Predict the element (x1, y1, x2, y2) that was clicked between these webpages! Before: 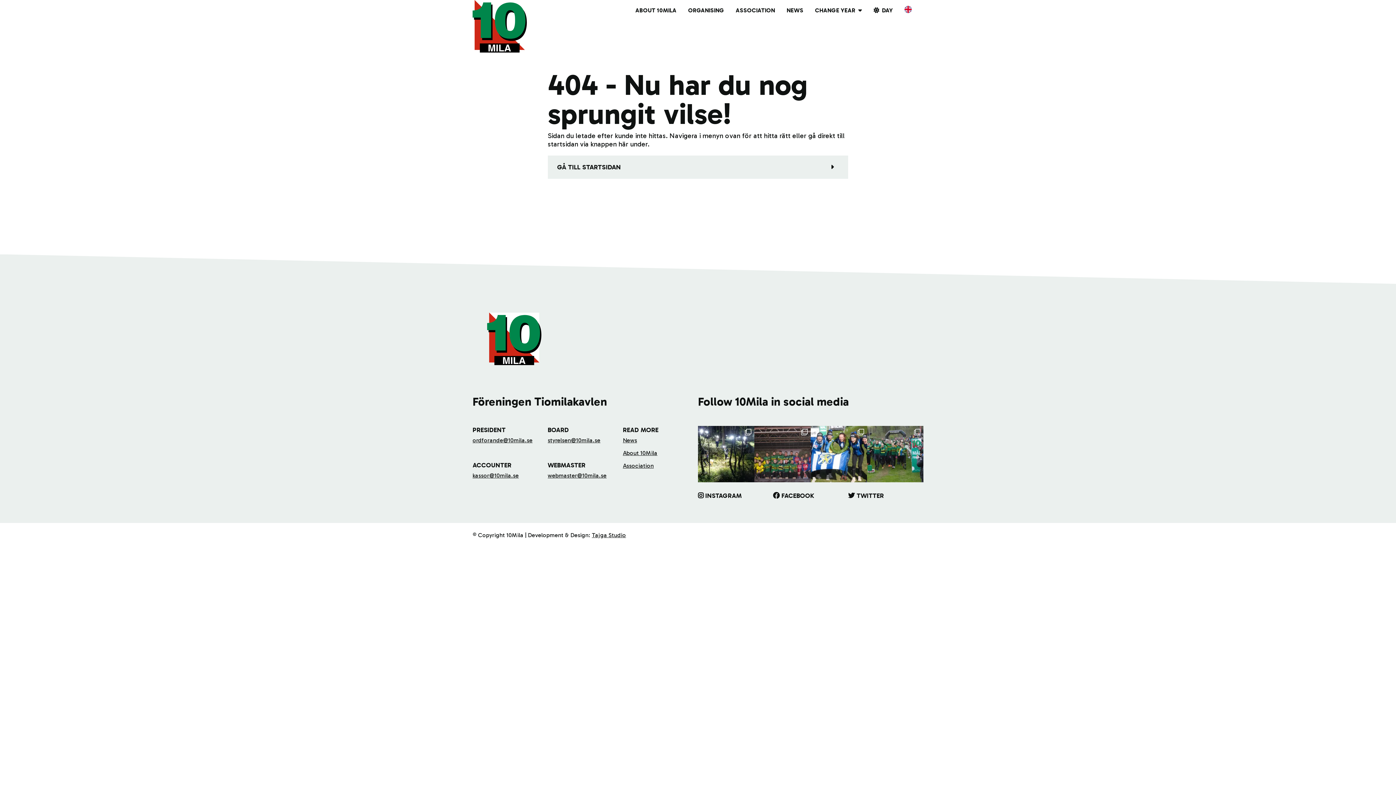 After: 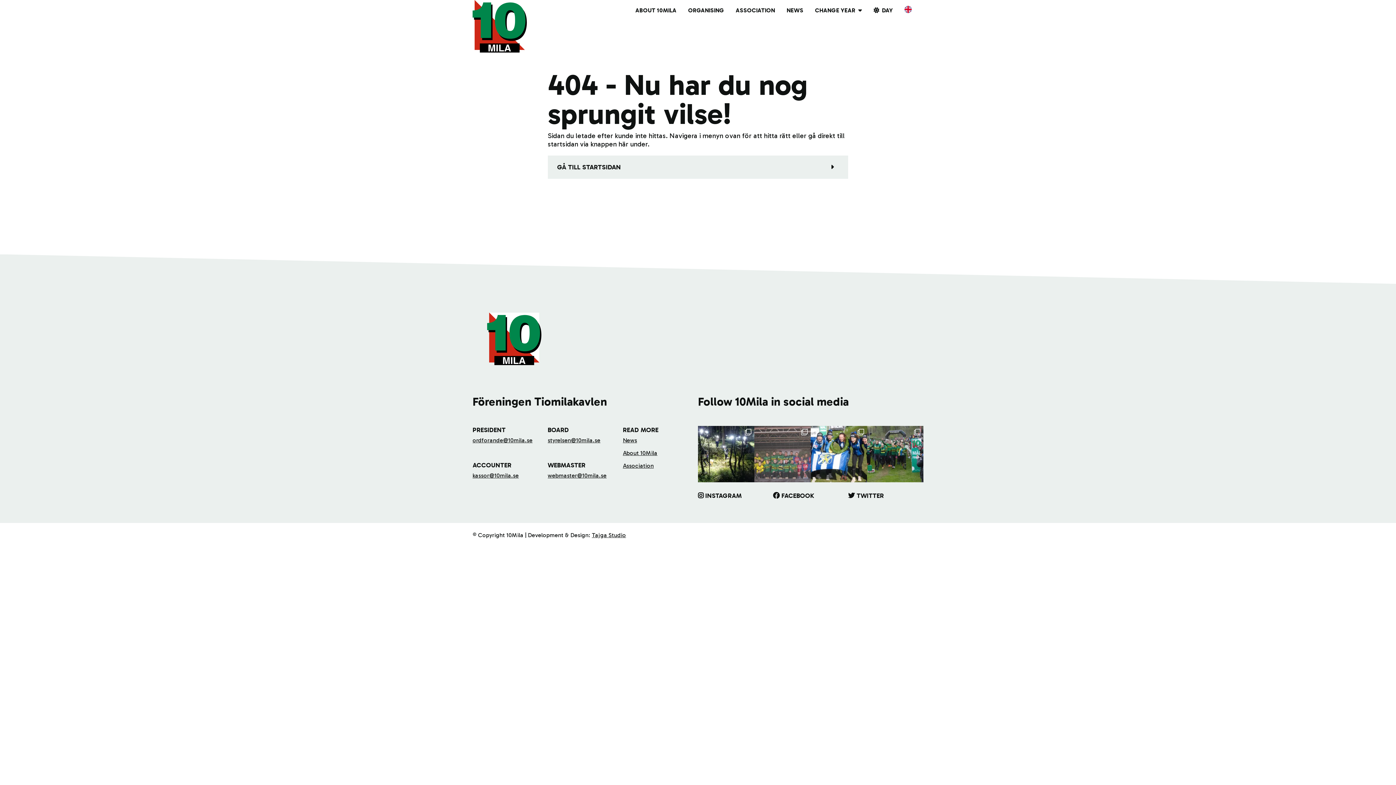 Action: label: Så här ser prispallen ut i herr- och damkavlen p bbox: (754, 426, 810, 482)